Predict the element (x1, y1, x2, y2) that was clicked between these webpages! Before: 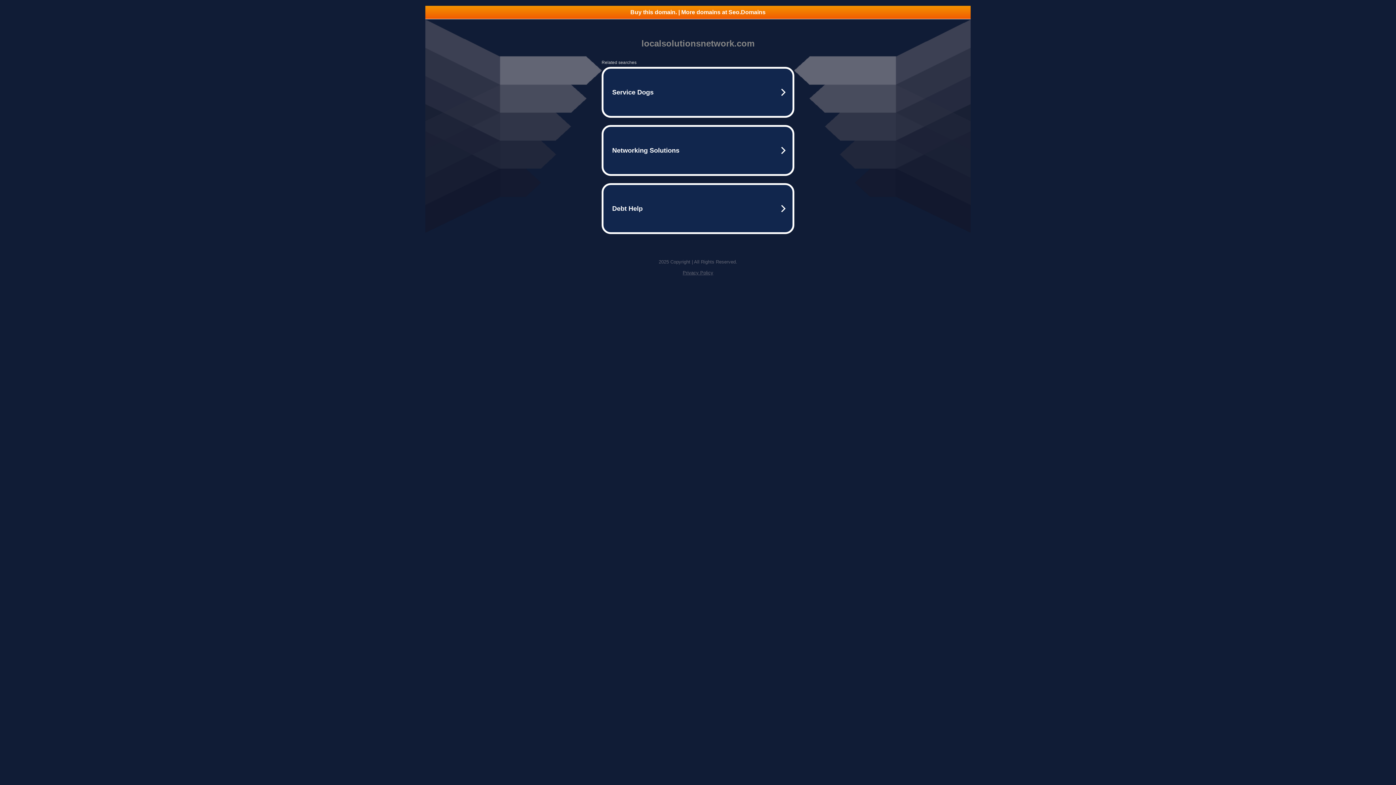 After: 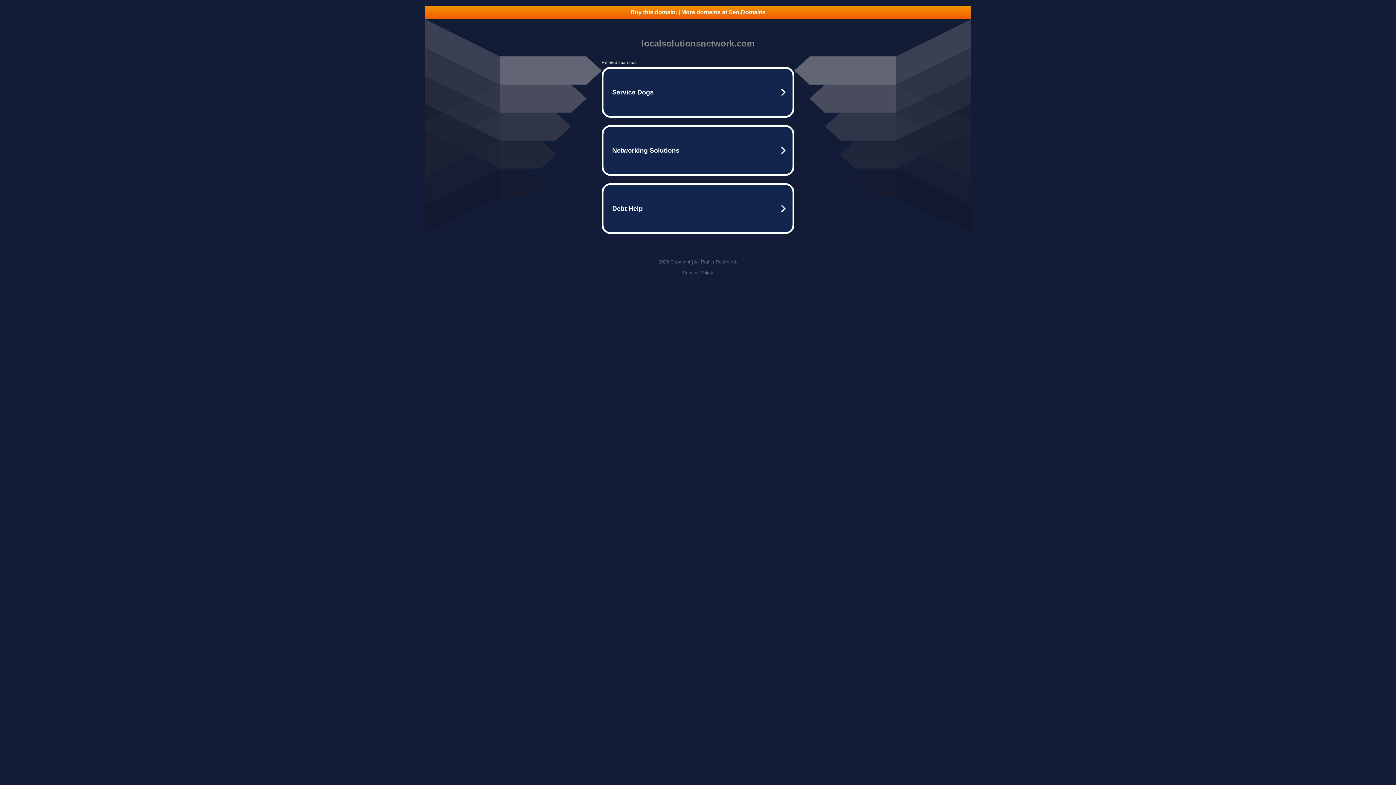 Action: label: Buy this domain. | More domains at Seo.Domains bbox: (425, 5, 970, 18)